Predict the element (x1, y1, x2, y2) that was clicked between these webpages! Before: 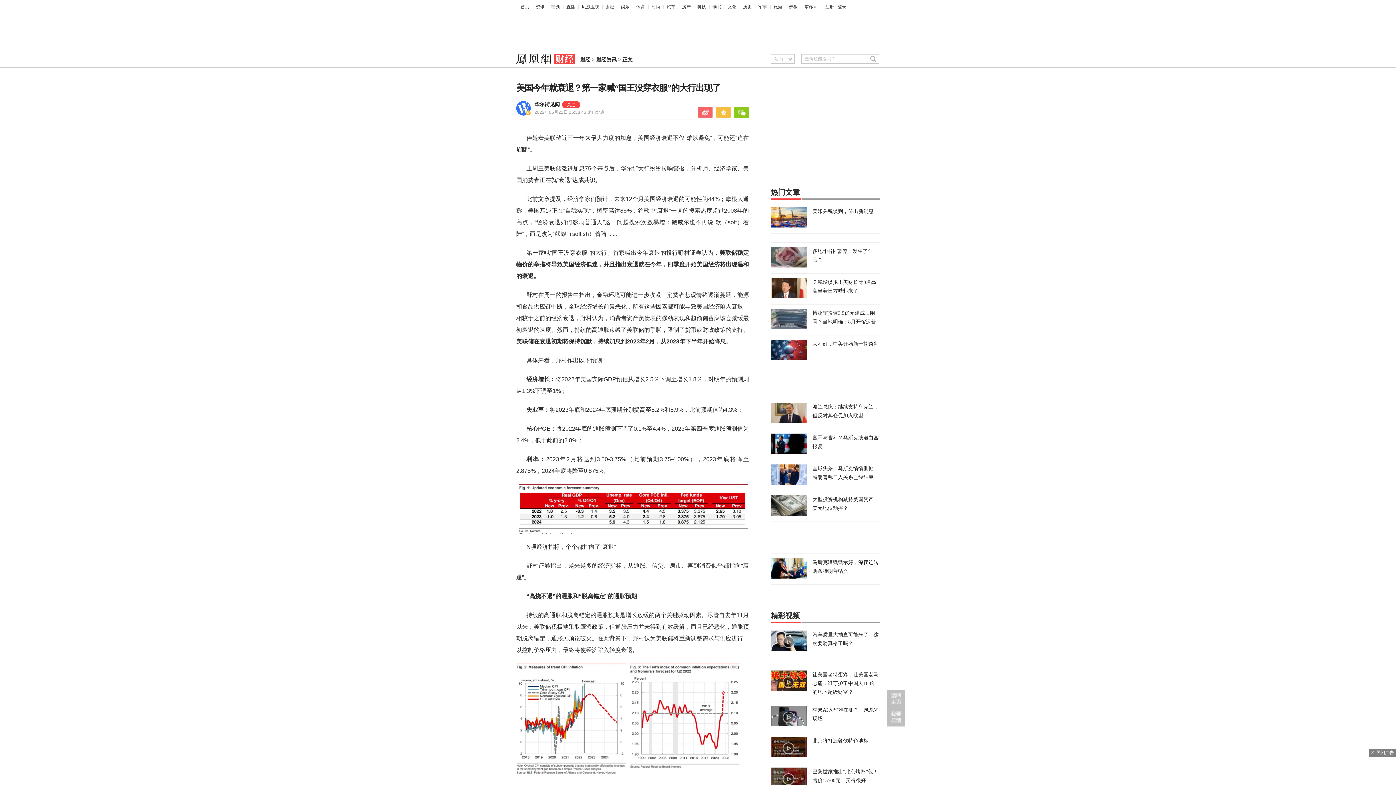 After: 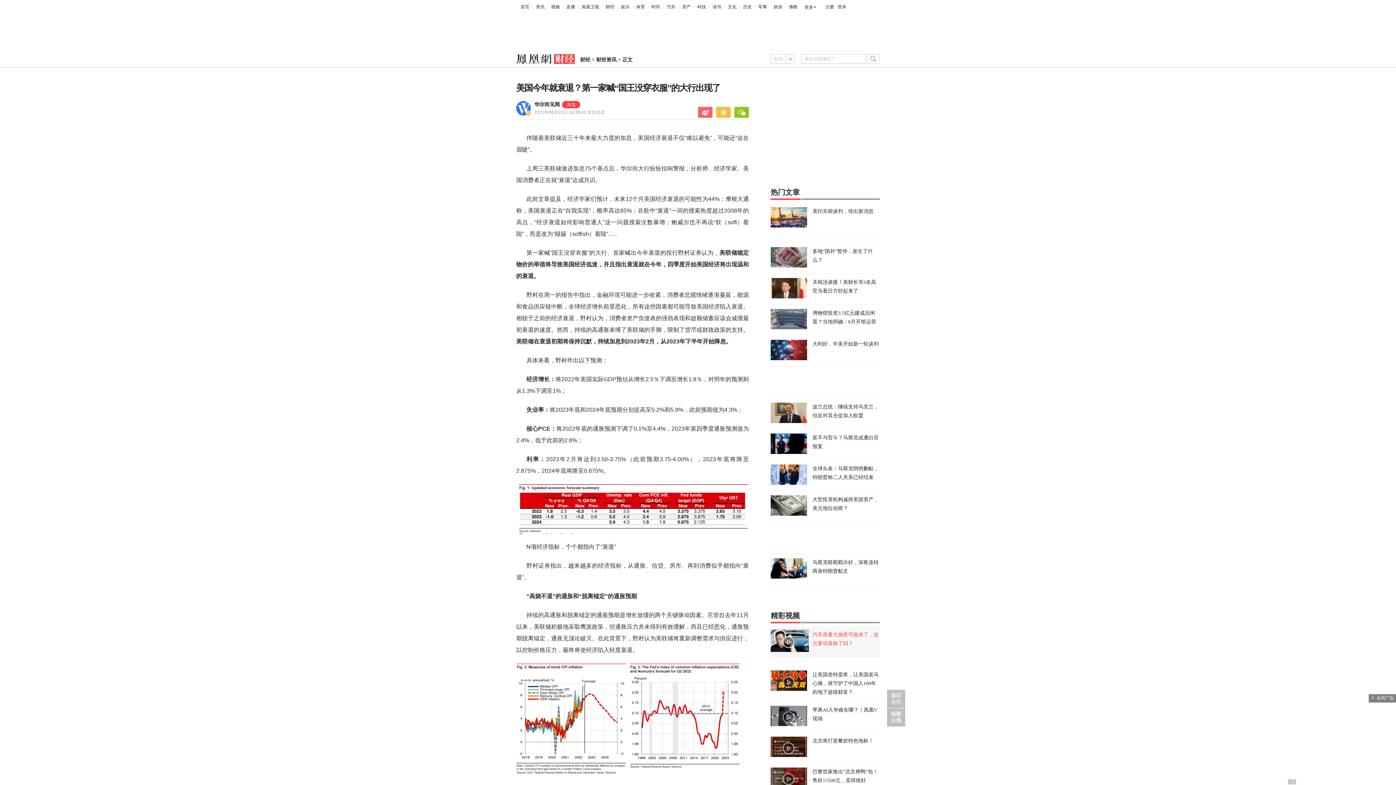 Action: bbox: (770, 630, 880, 652) label: 汽车质量大抽查可能来了，这次要动真格了吗？